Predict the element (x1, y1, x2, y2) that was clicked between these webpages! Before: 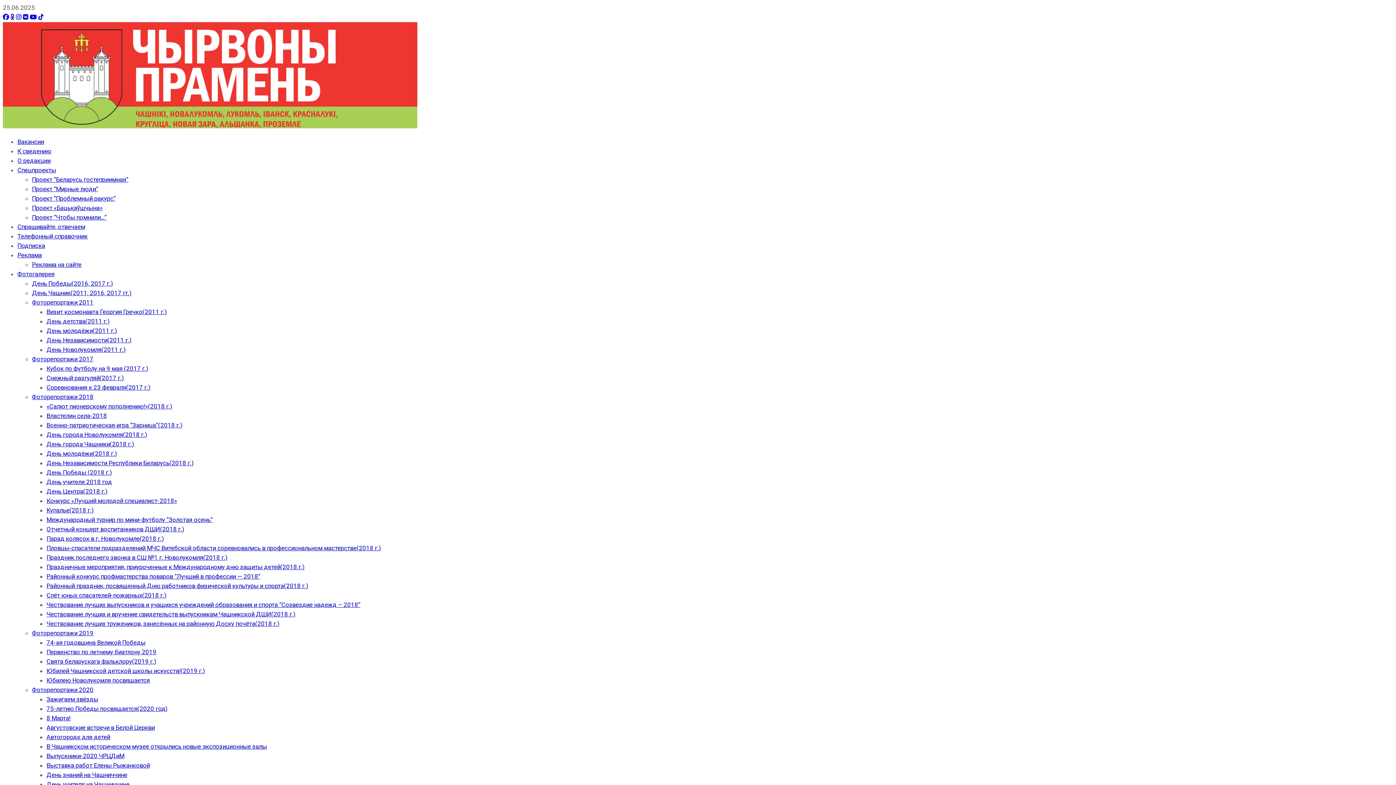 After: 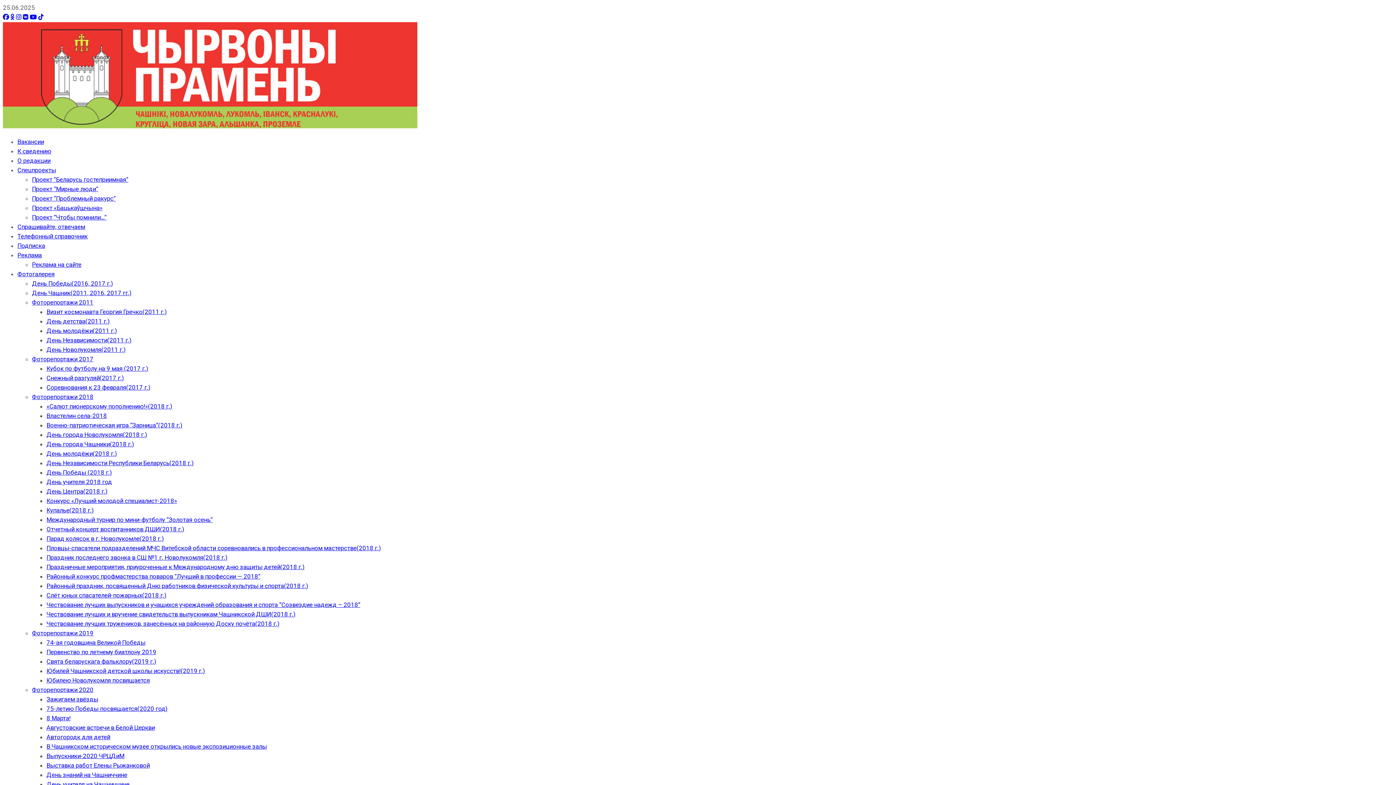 Action: bbox: (32, 393, 93, 400) label: Фоторепортажи 2018